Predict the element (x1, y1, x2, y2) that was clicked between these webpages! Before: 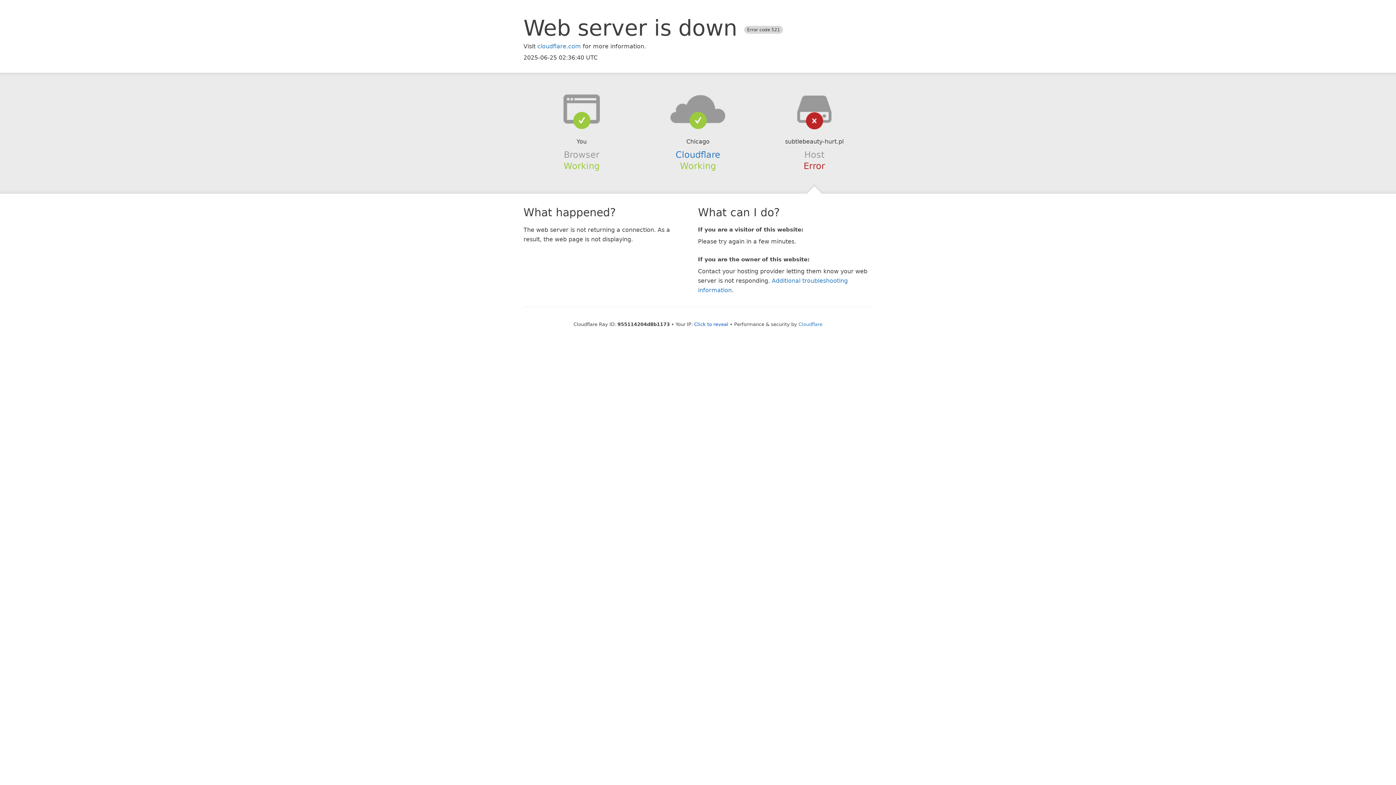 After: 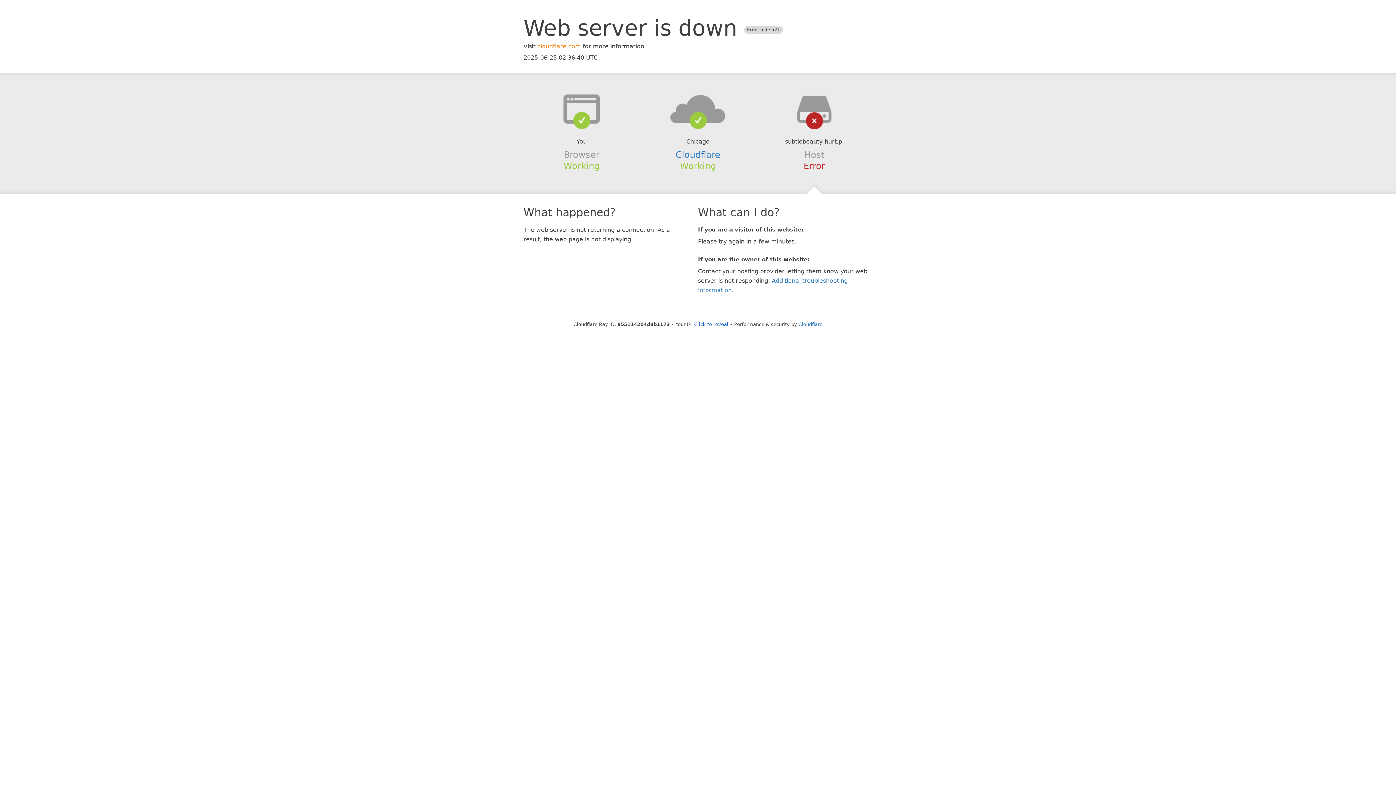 Action: bbox: (537, 42, 581, 49) label: cloudflare.com